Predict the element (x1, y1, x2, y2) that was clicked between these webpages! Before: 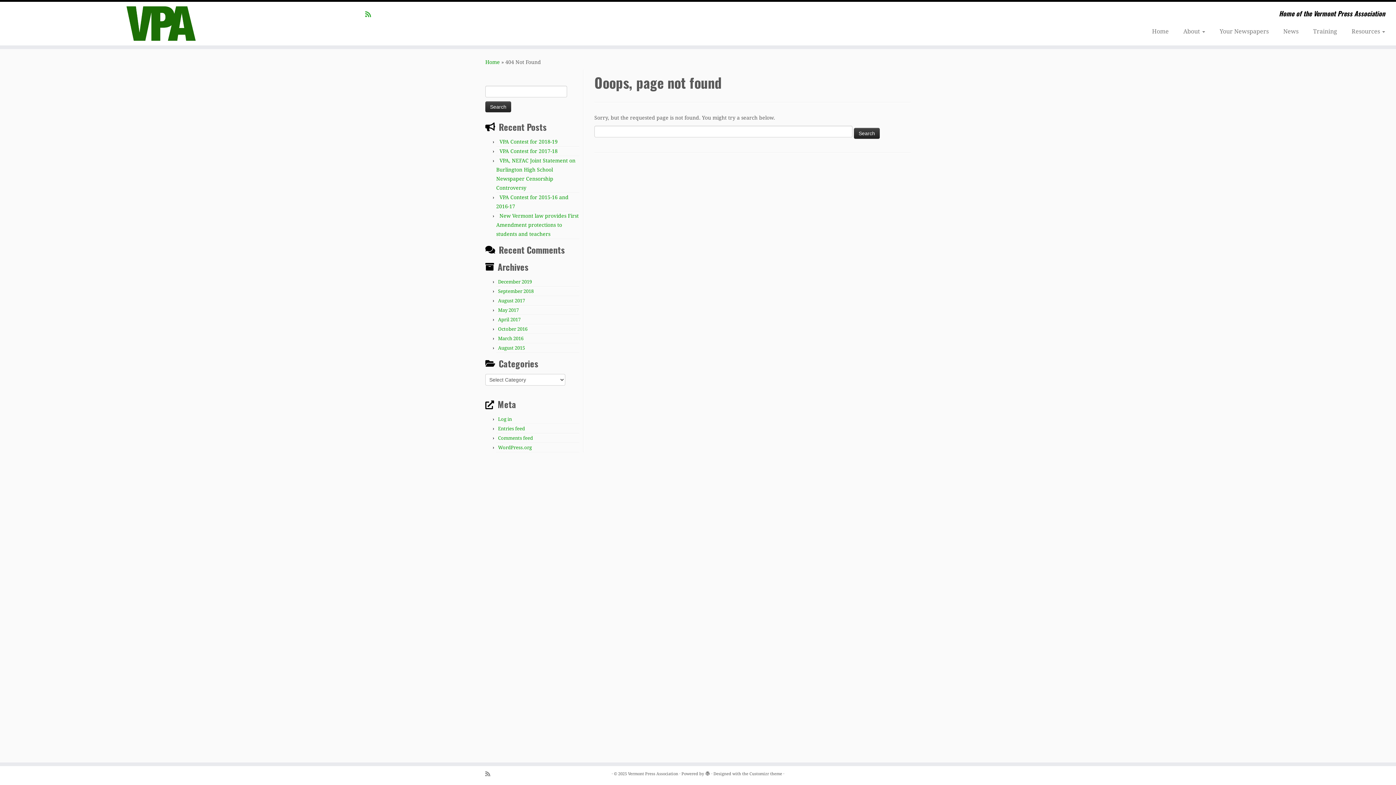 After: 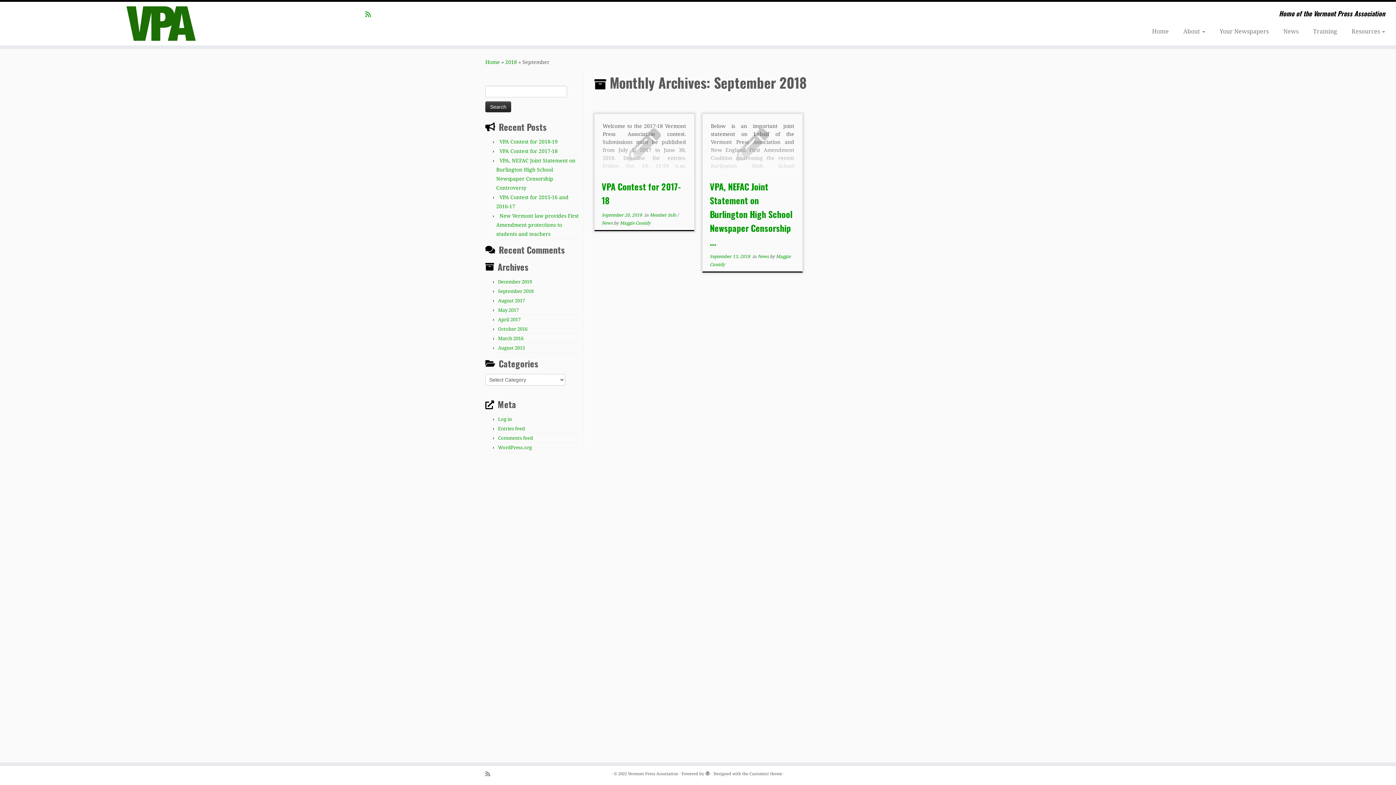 Action: bbox: (498, 288, 533, 294) label: September 2018